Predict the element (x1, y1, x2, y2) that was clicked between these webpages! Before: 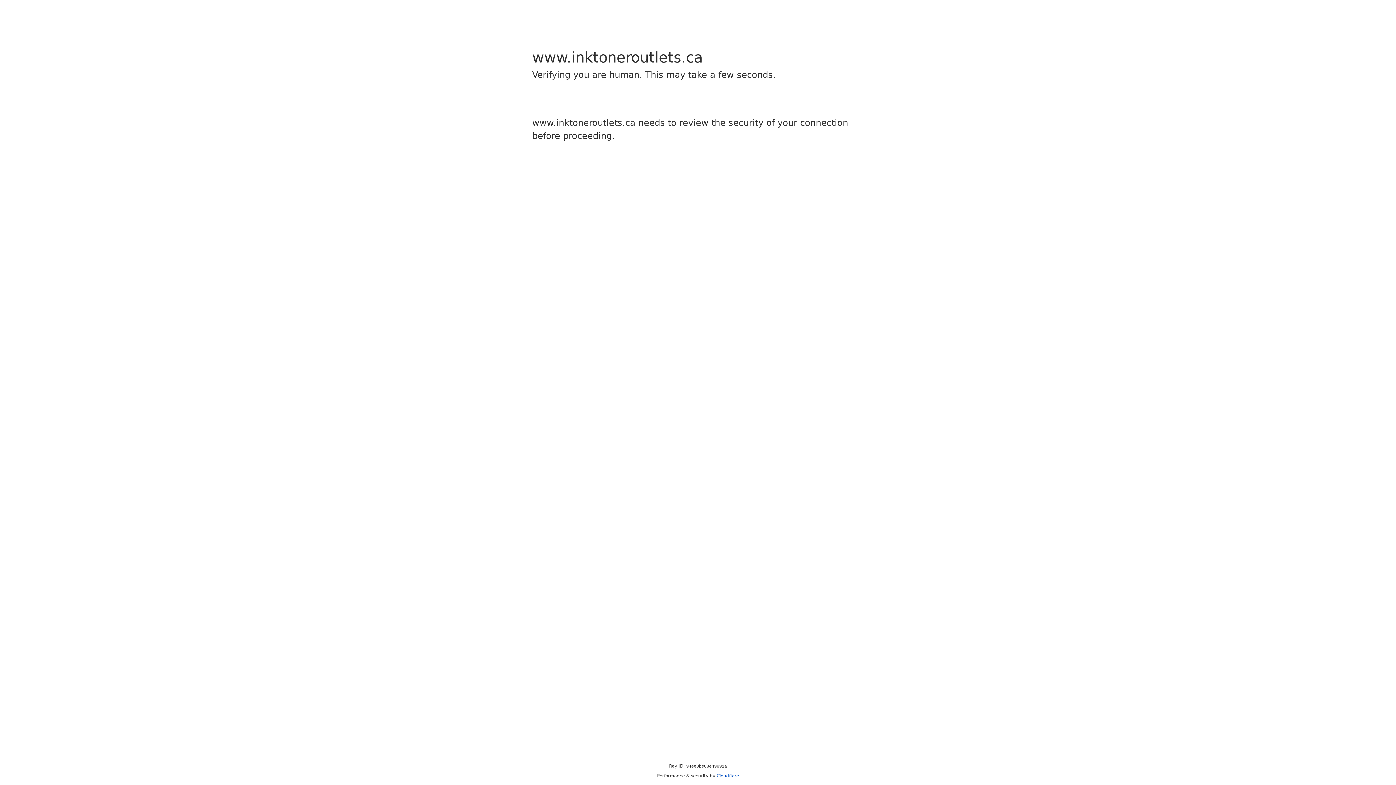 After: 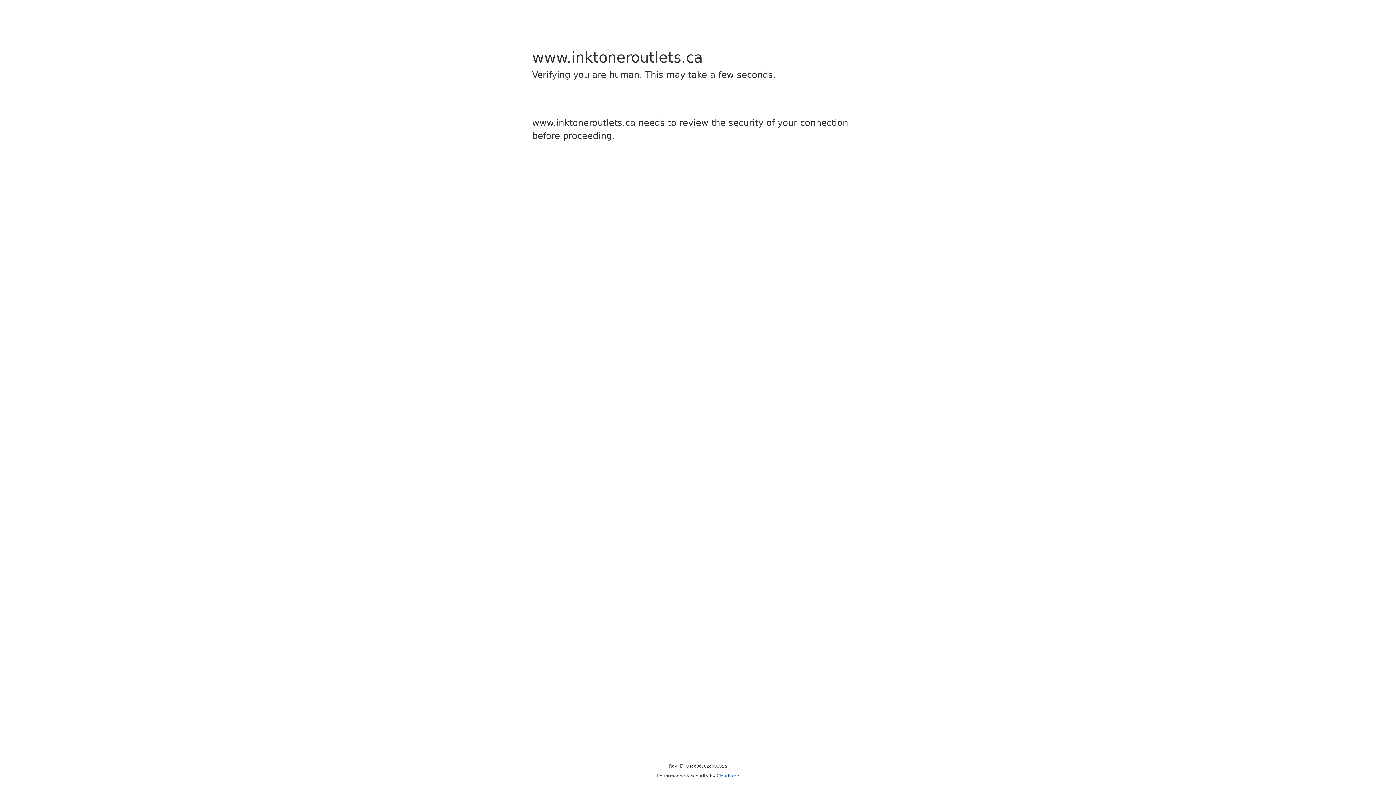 Action: bbox: (716, 773, 739, 778) label: Cloudflare